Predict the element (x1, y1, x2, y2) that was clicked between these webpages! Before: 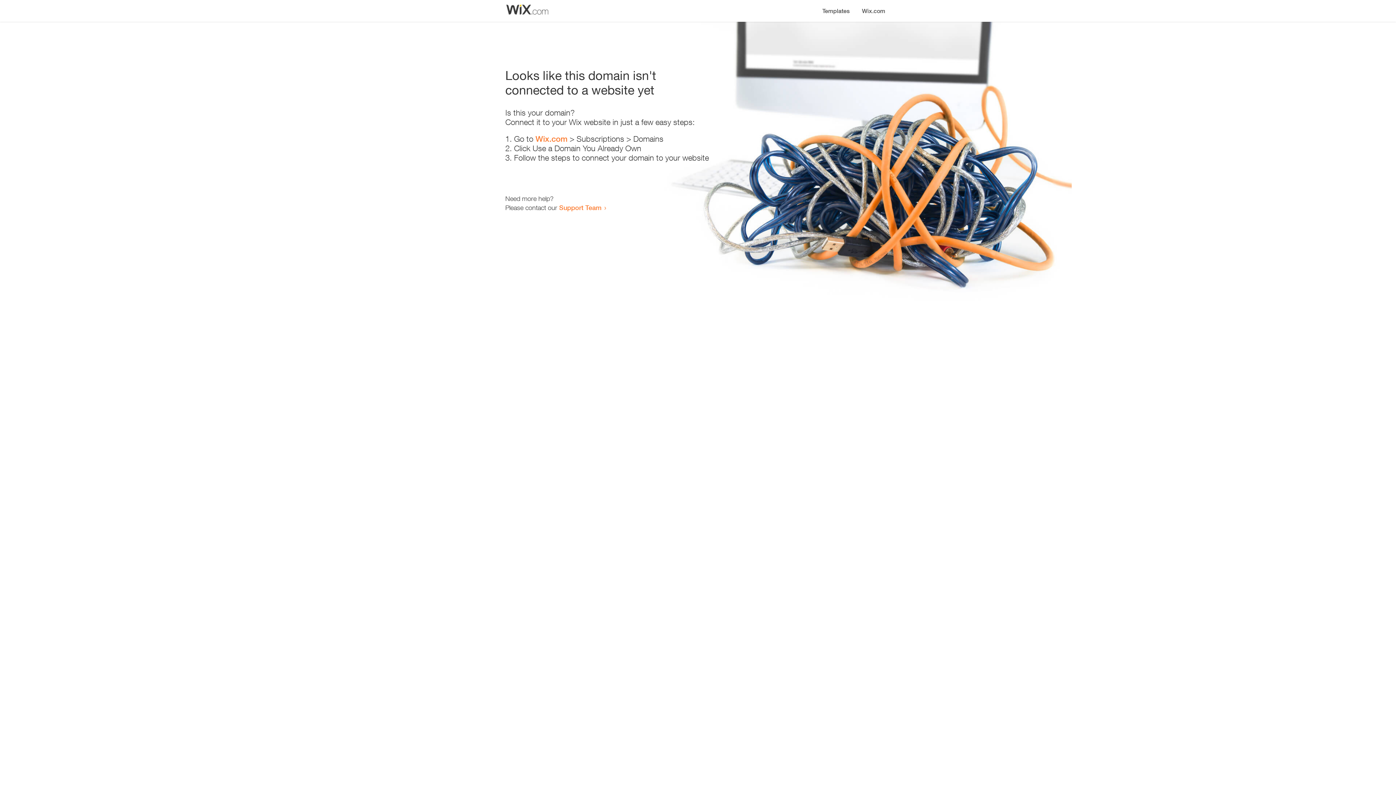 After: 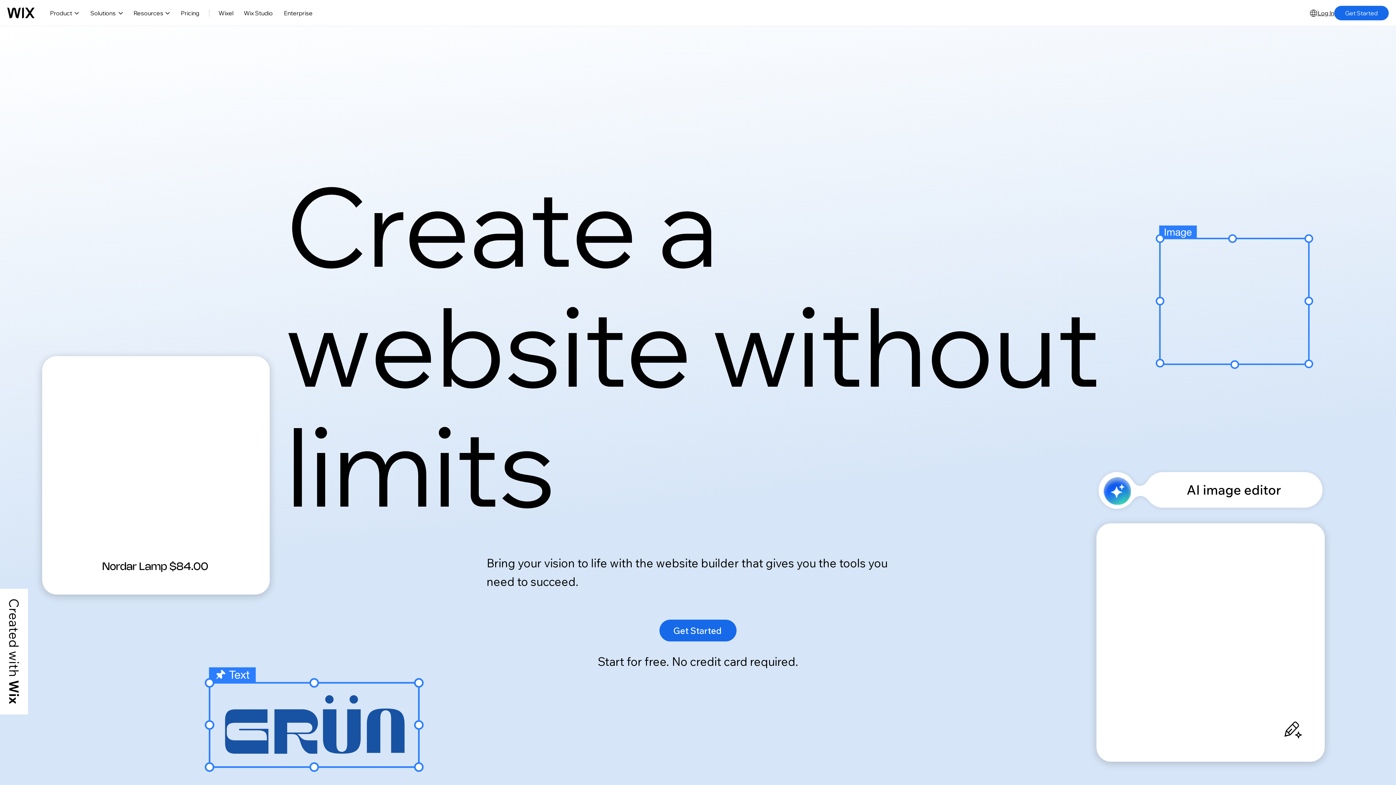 Action: bbox: (856, 0, 890, 14) label: Wix.com